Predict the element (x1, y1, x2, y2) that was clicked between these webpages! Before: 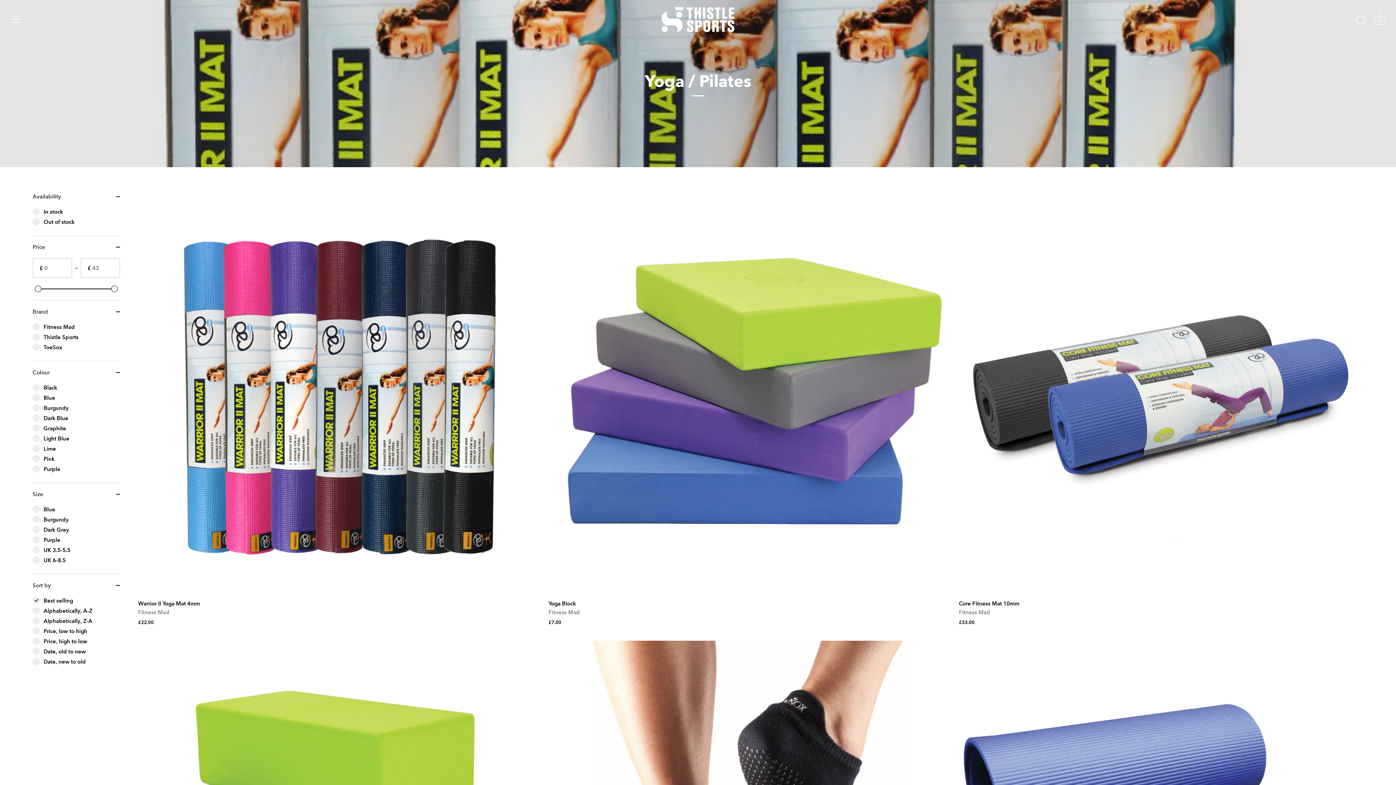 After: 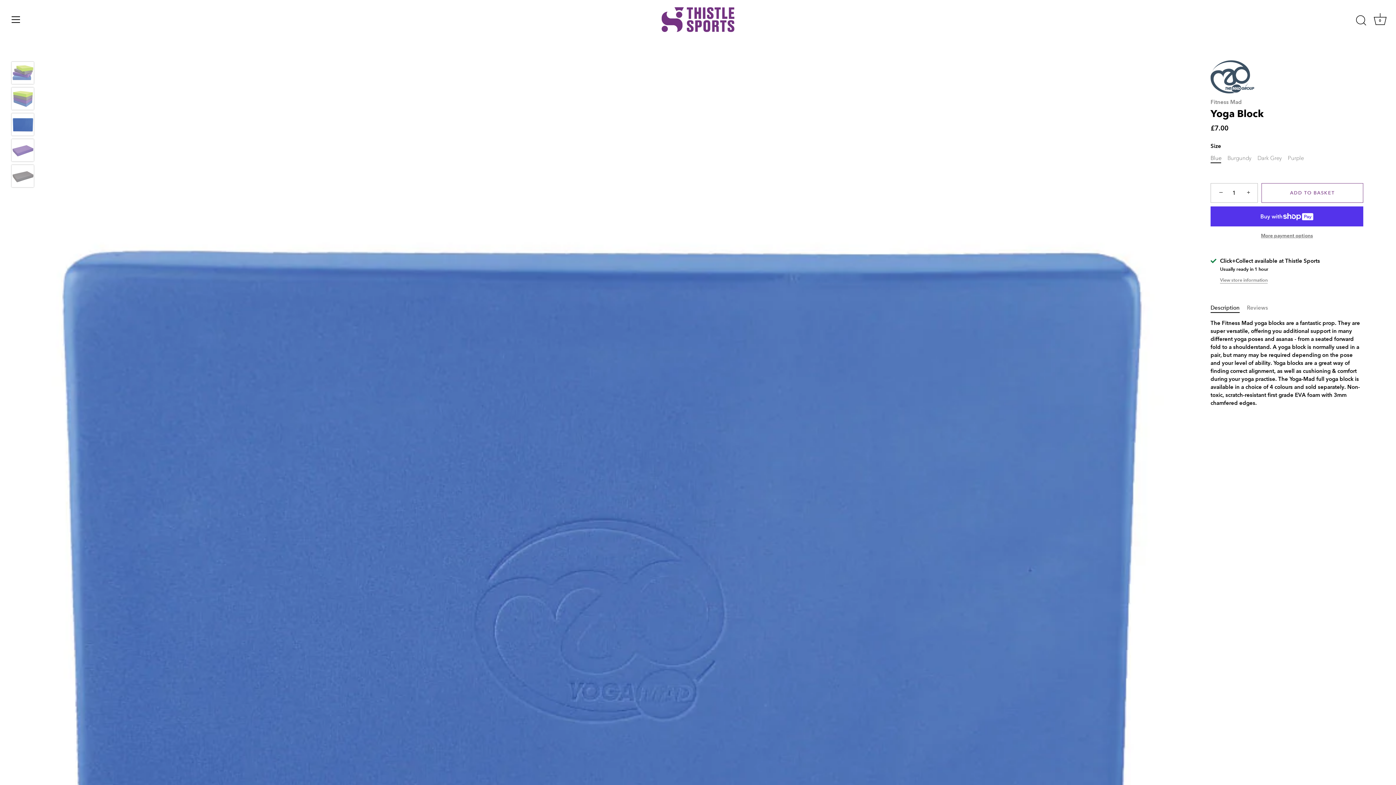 Action: bbox: (548, 192, 951, 596) label: Yoga Block